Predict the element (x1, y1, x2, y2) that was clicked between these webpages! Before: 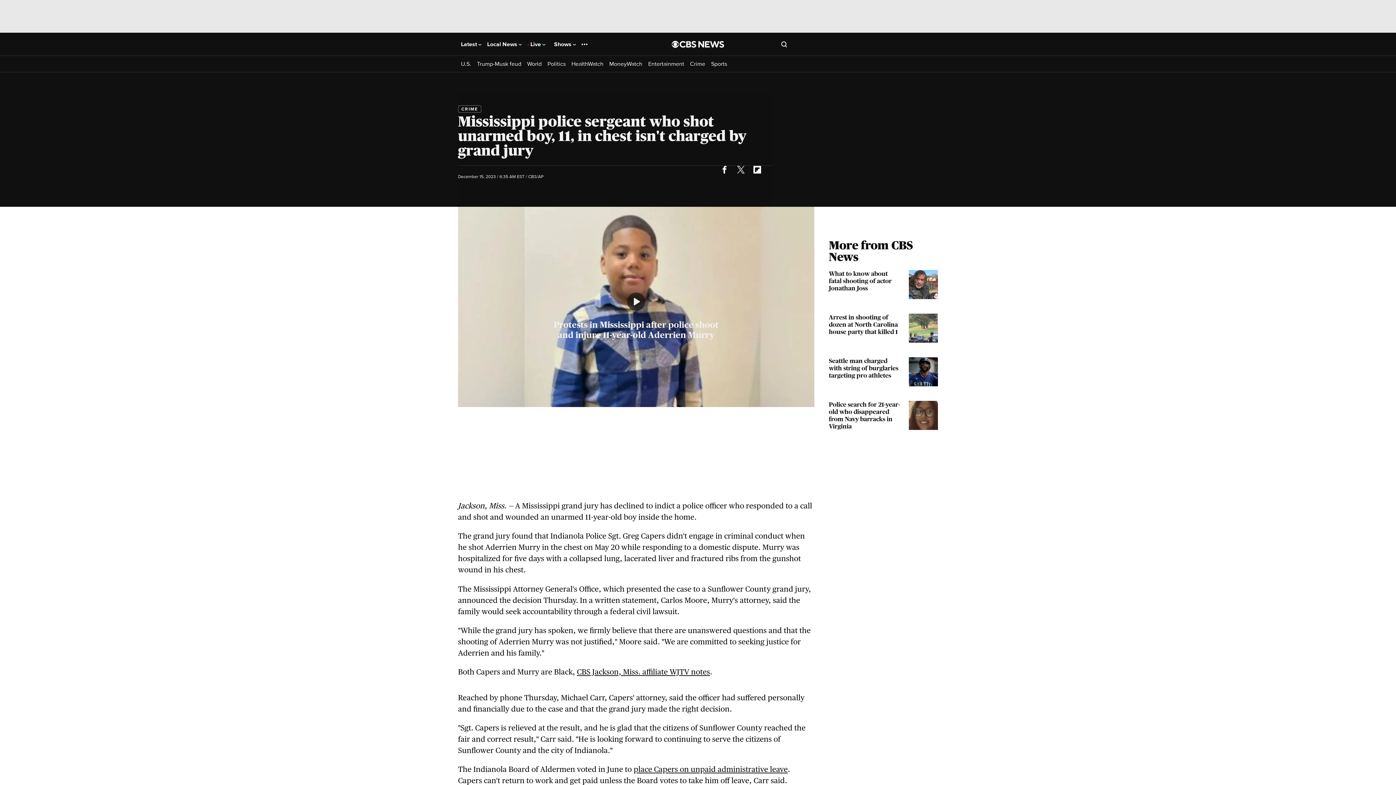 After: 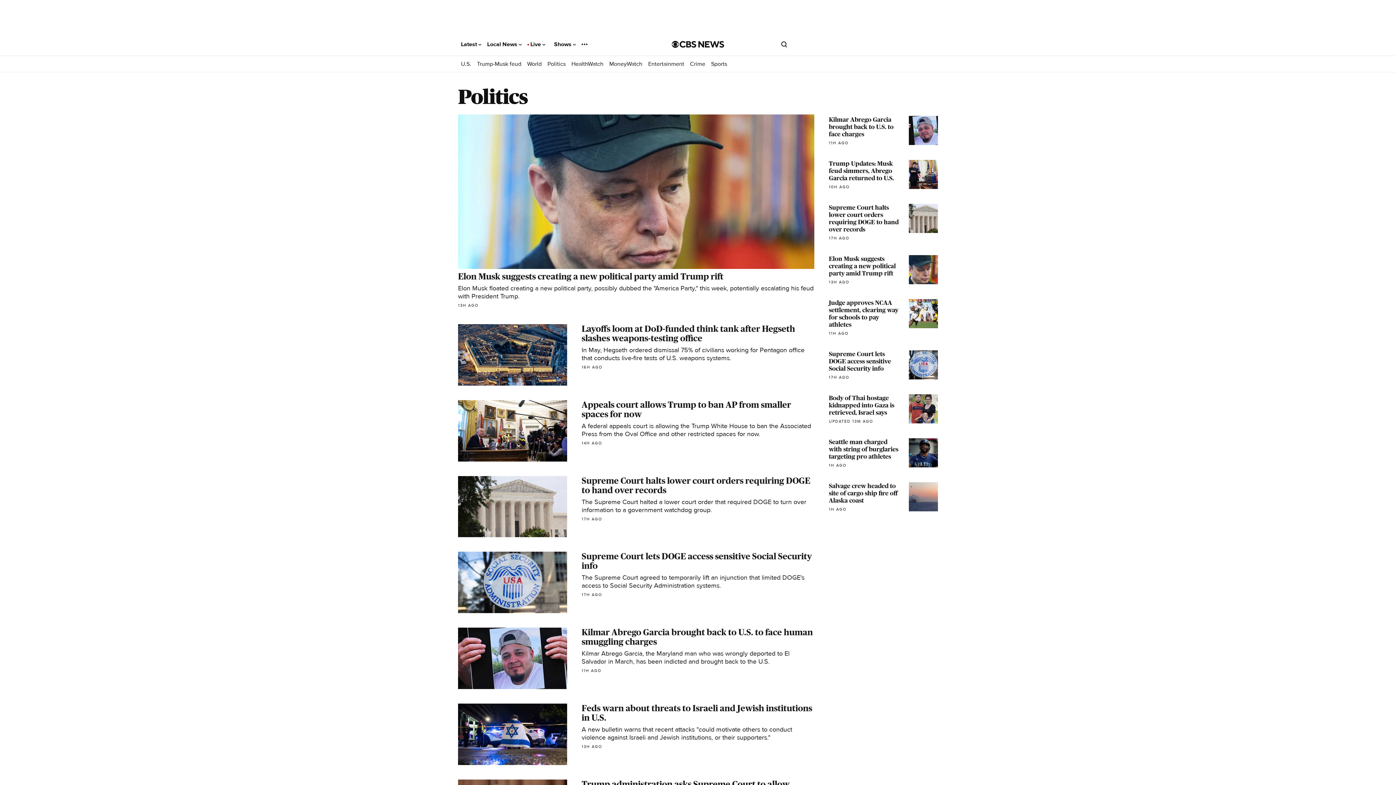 Action: bbox: (547, 60, 565, 67) label: Politics